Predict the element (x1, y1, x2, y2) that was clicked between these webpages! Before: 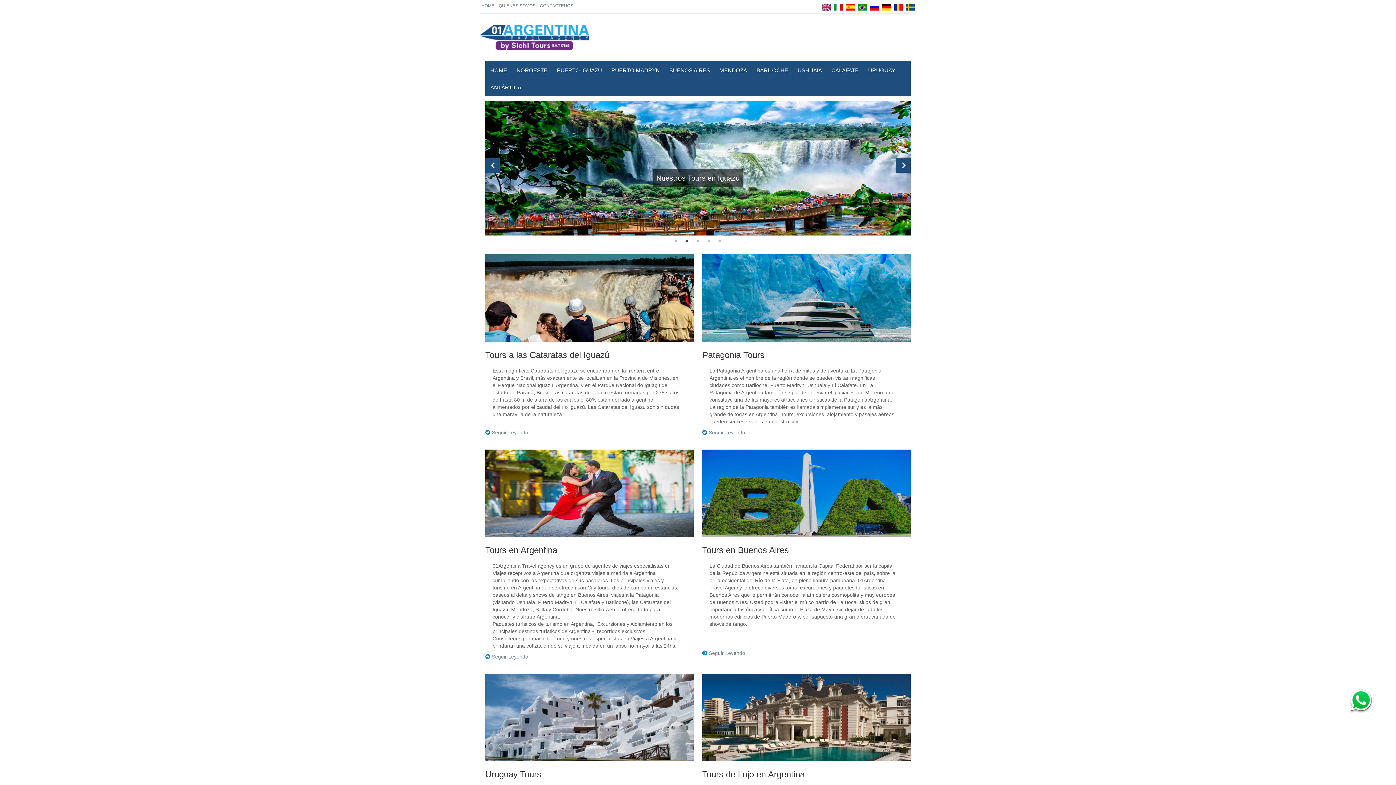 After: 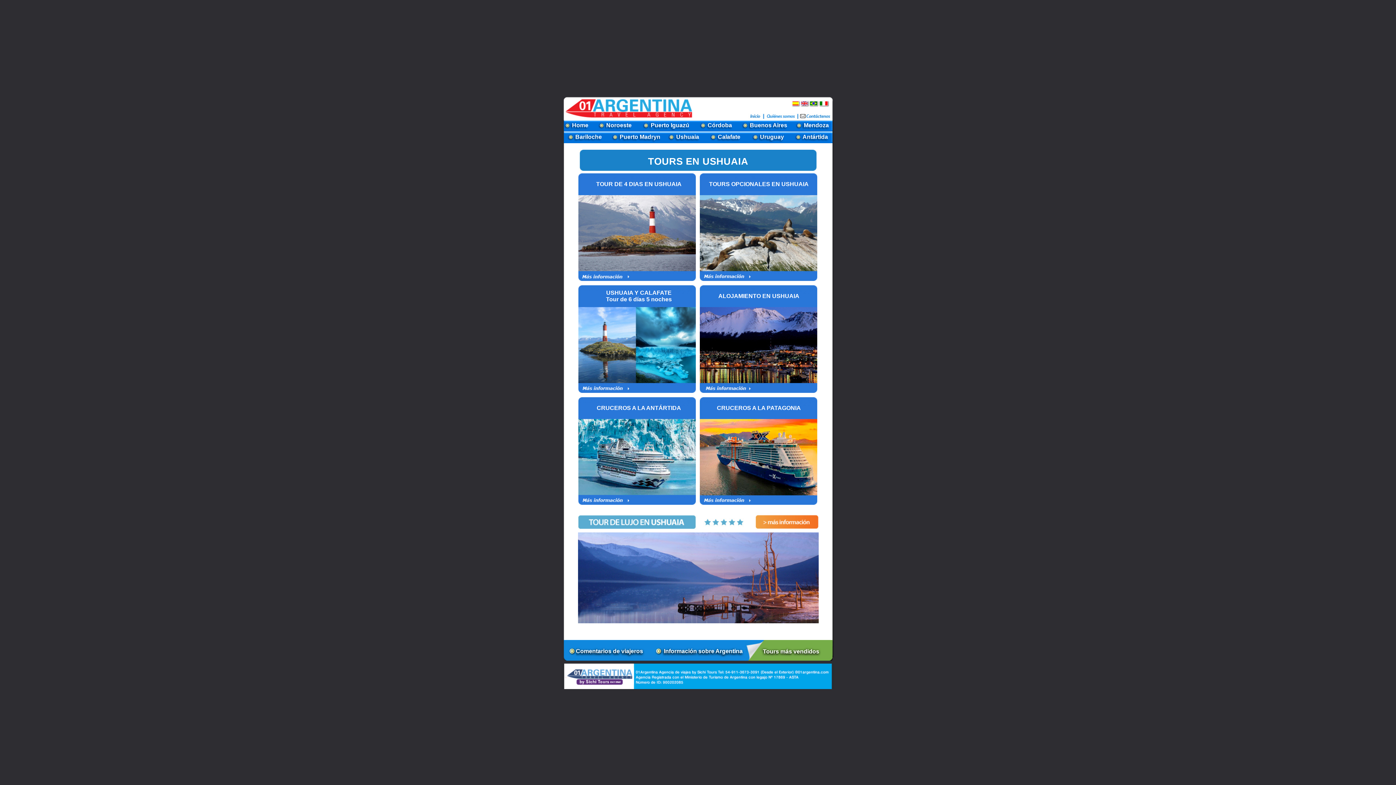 Action: label: USHUAIA bbox: (793, 60, 826, 79)